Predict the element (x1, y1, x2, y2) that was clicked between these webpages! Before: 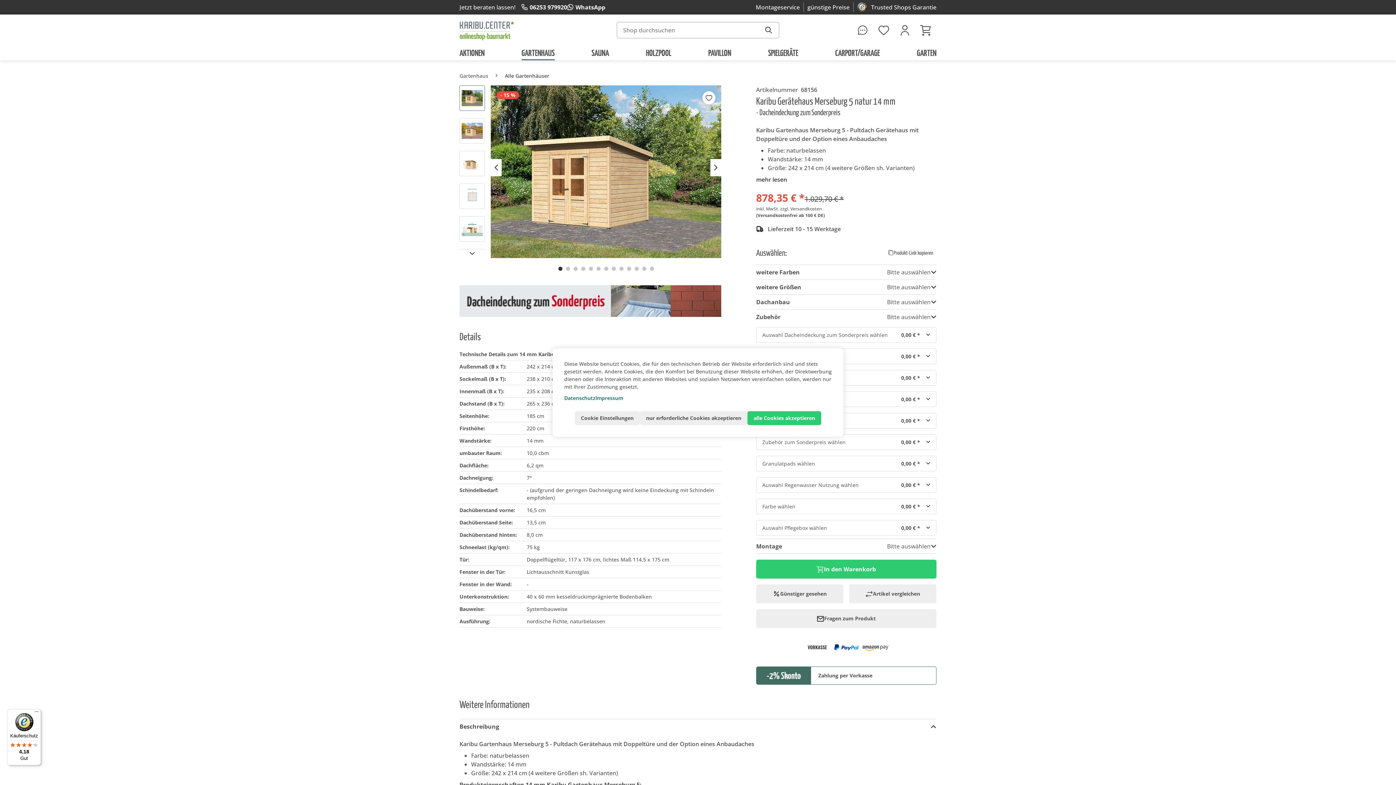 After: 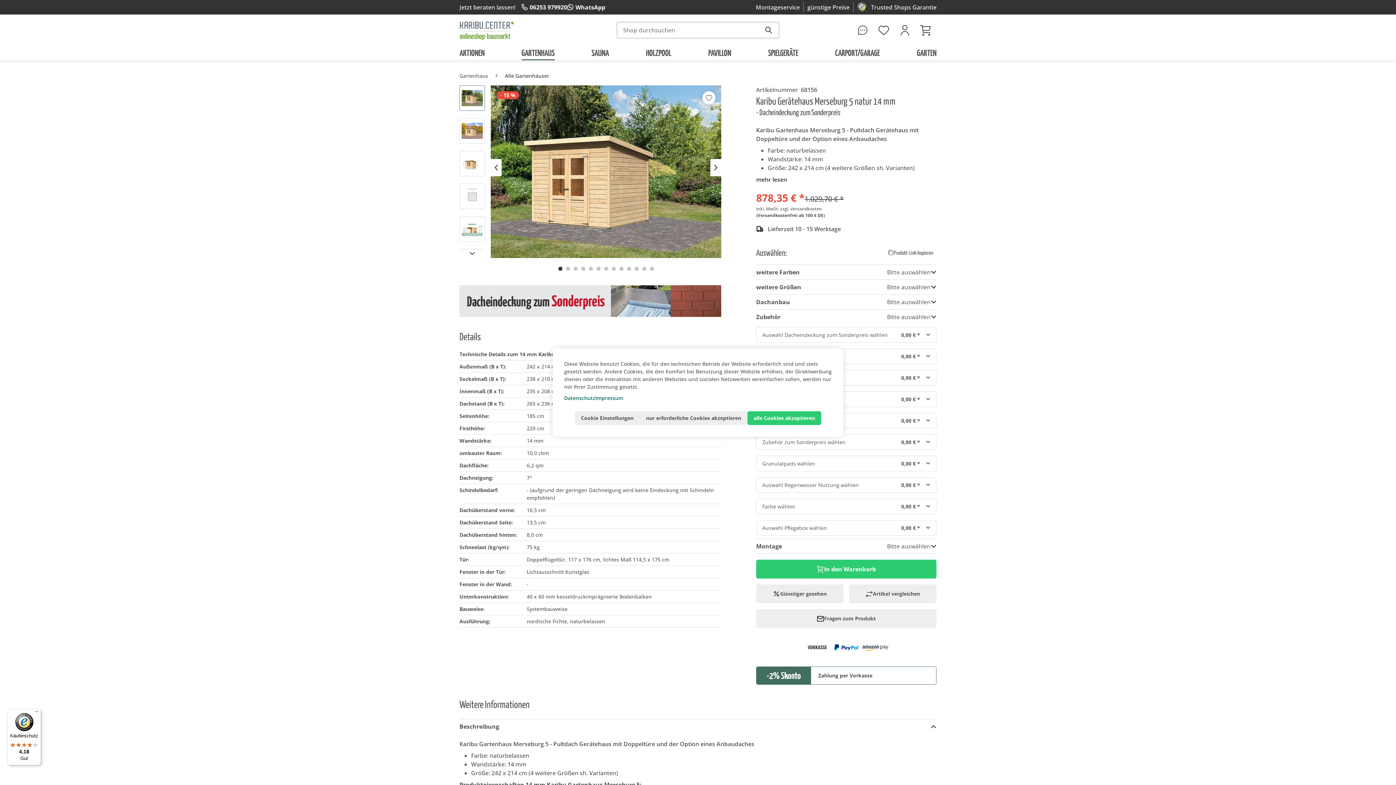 Action: bbox: (702, 91, 715, 104)